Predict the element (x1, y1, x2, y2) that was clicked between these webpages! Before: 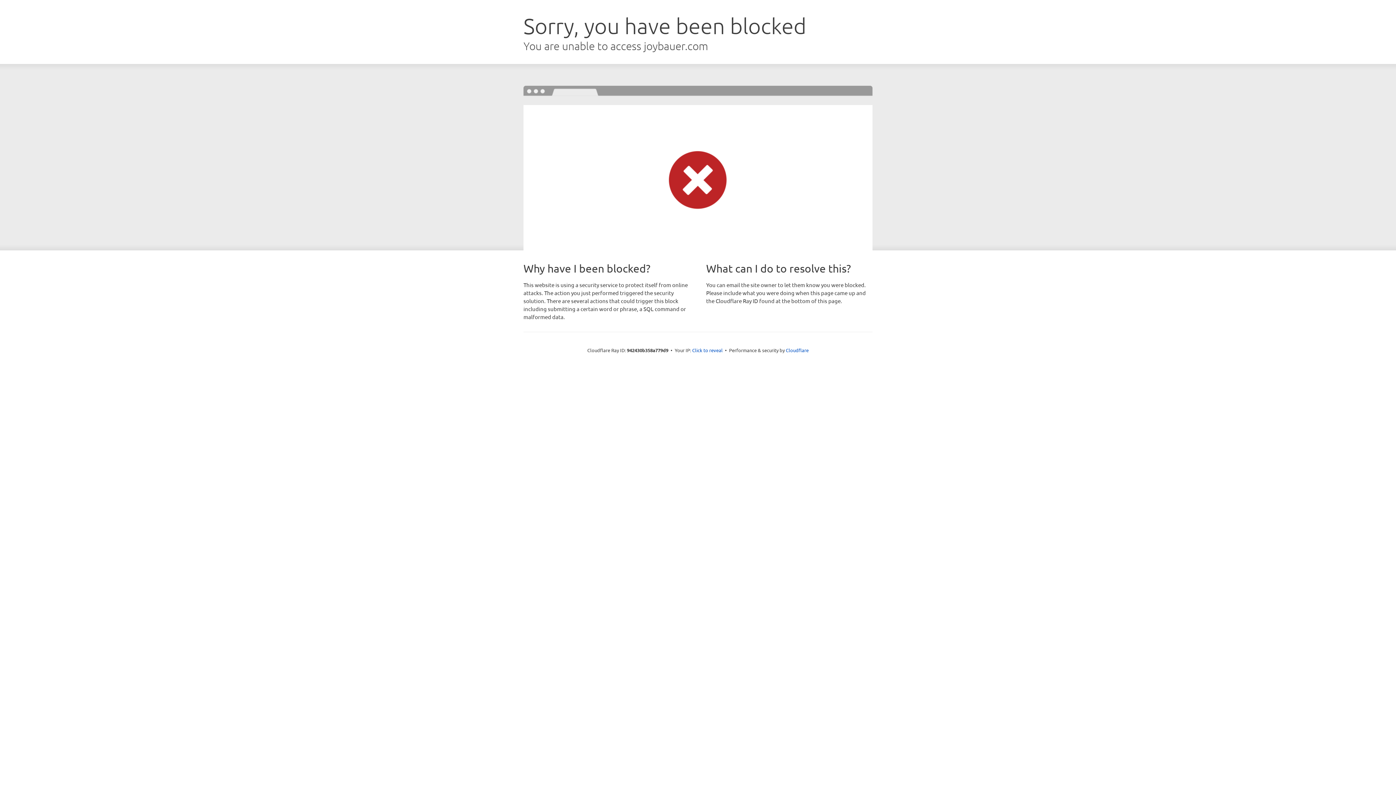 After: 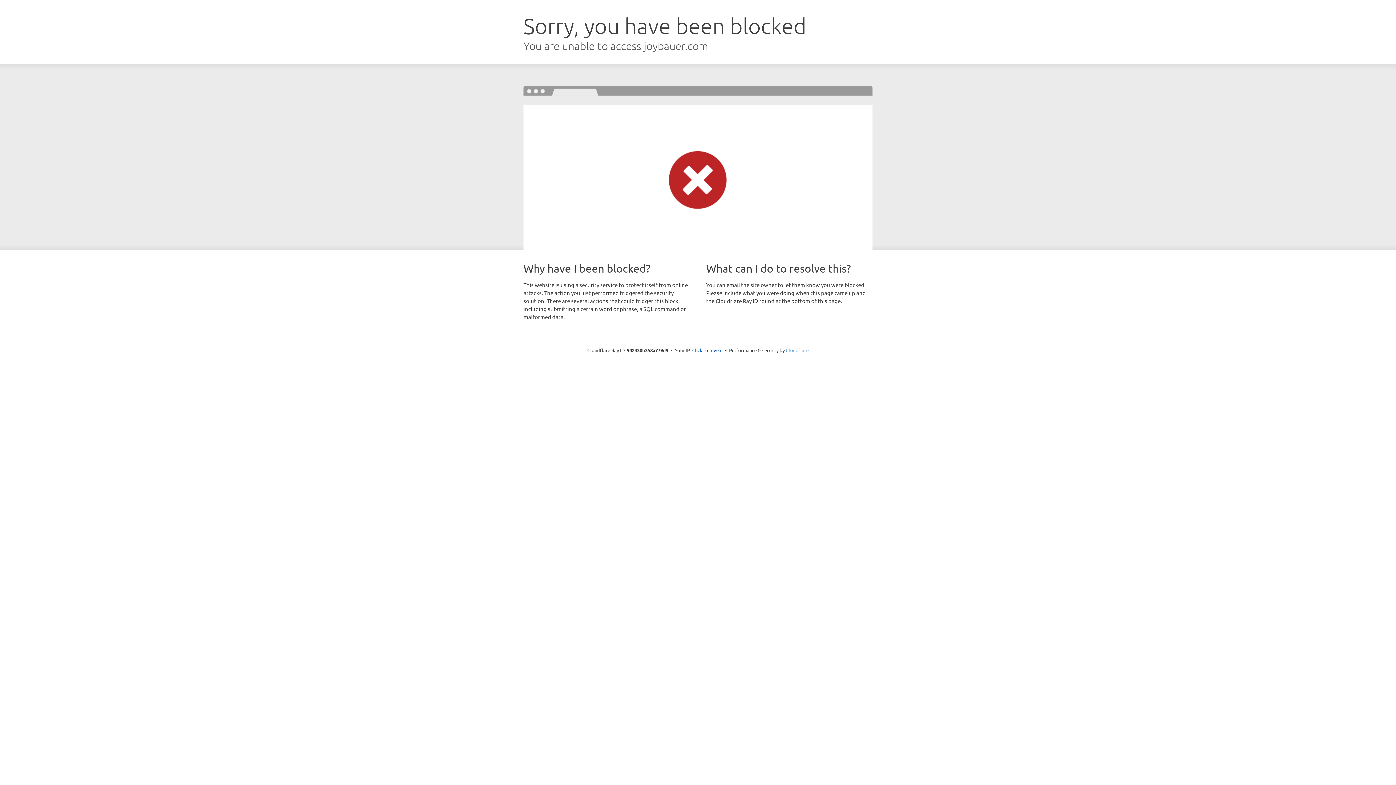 Action: bbox: (786, 347, 808, 353) label: Cloudflare